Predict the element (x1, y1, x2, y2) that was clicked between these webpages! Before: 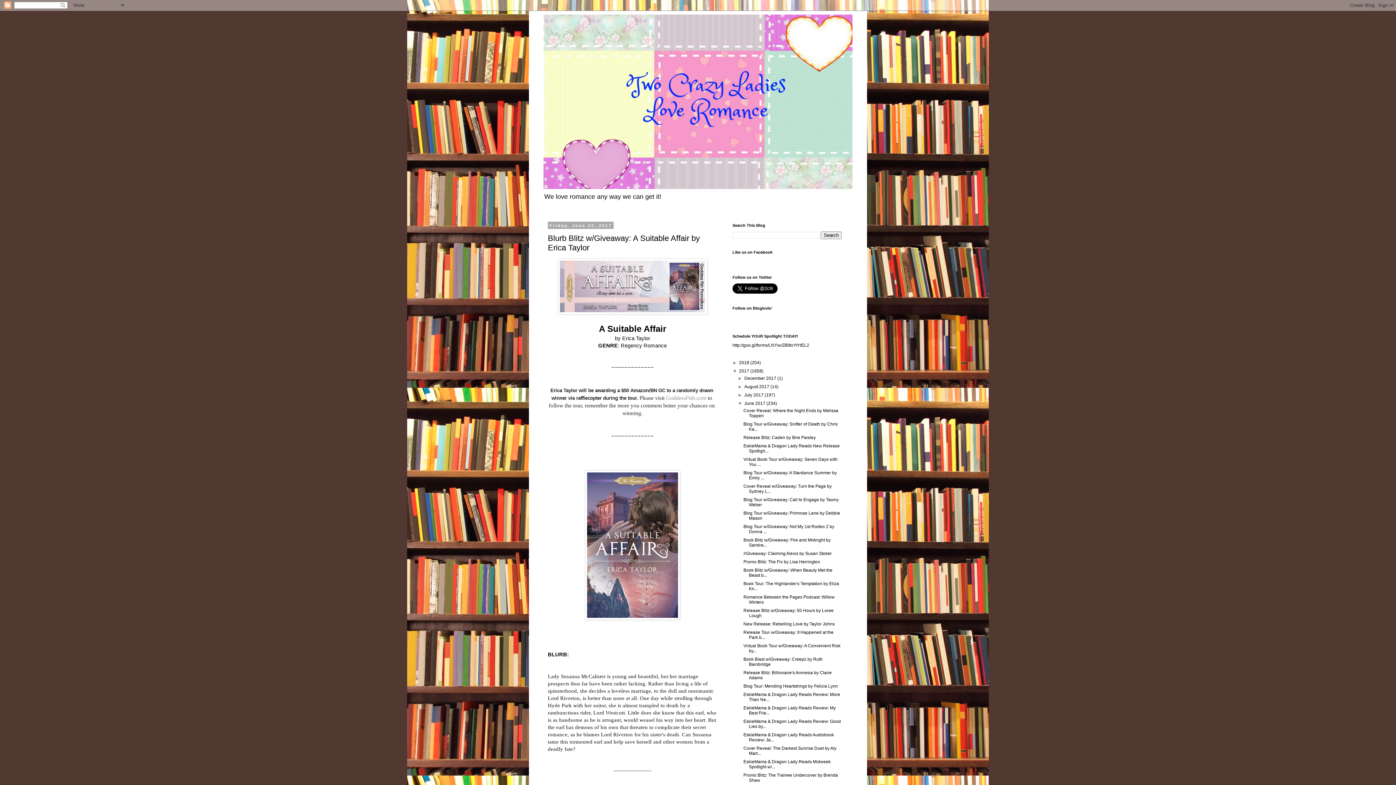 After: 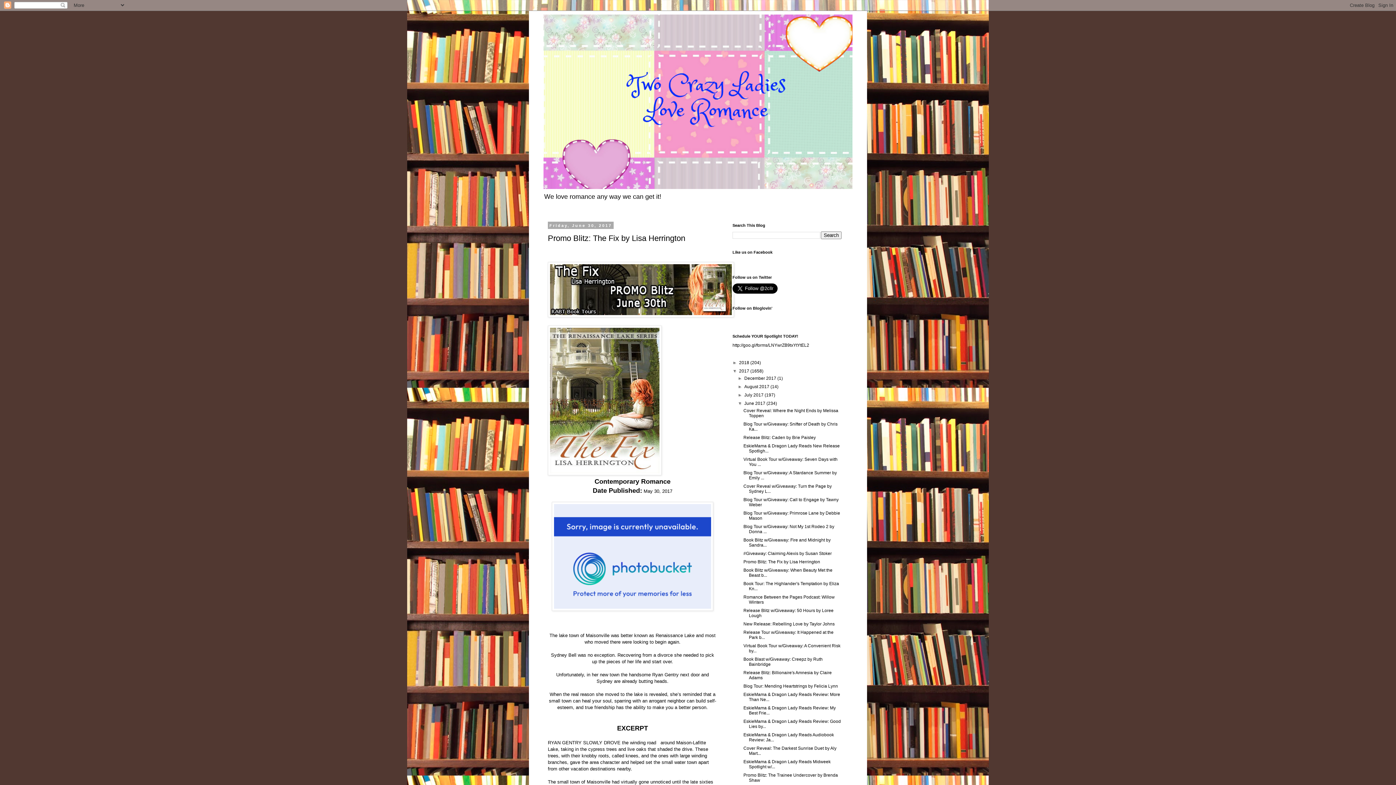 Action: bbox: (743, 559, 820, 564) label: Promo Blitz: The Fix by Lisa Herrington